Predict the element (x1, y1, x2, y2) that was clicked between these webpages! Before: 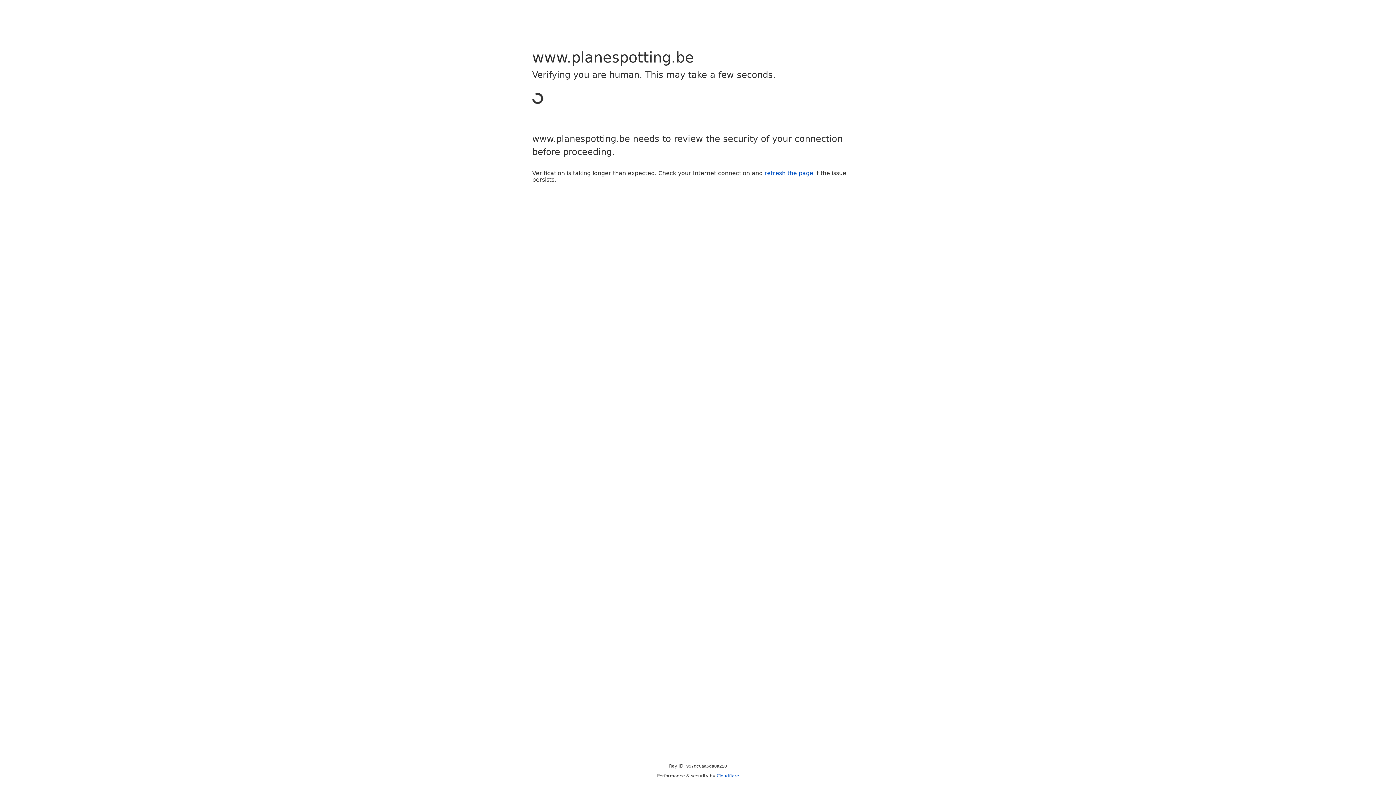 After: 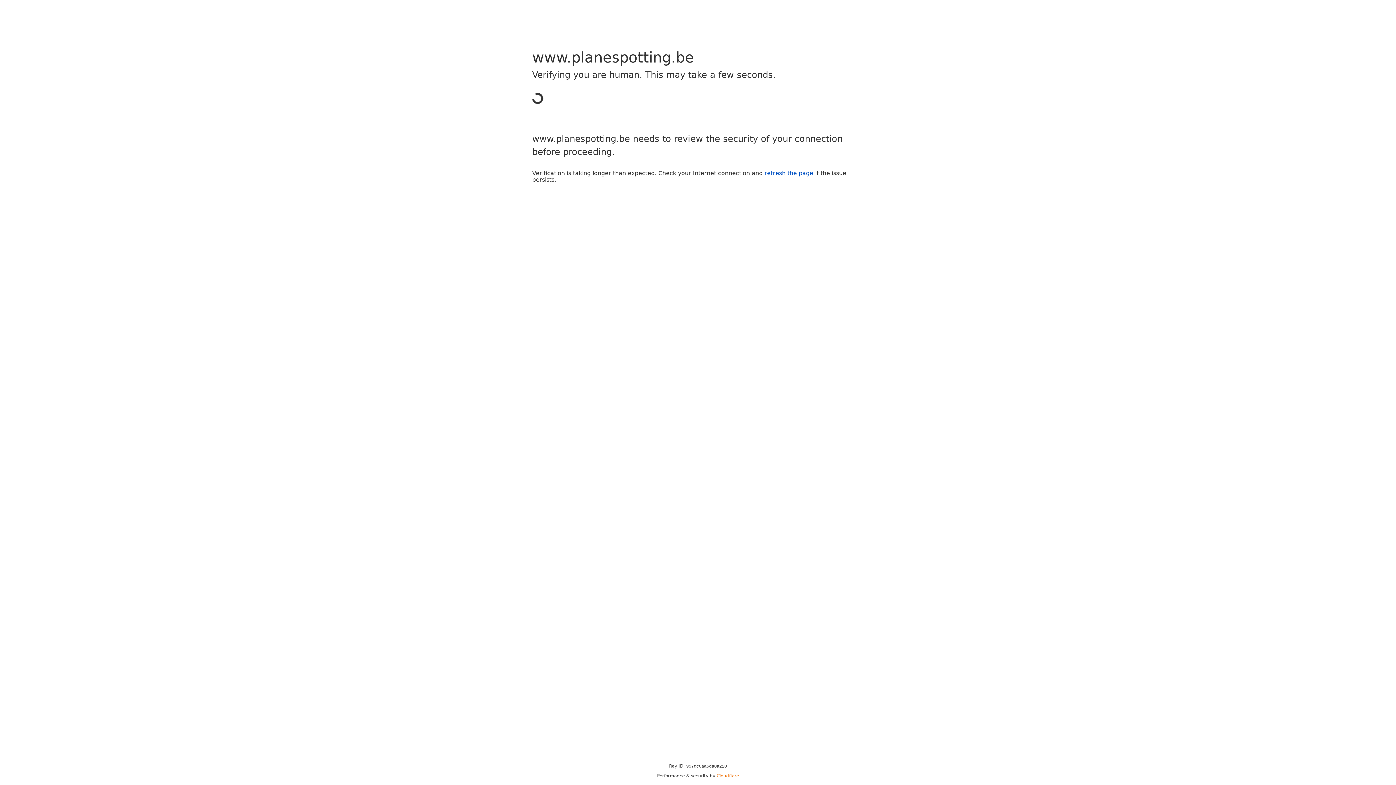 Action: label: Cloudflare bbox: (716, 773, 739, 778)